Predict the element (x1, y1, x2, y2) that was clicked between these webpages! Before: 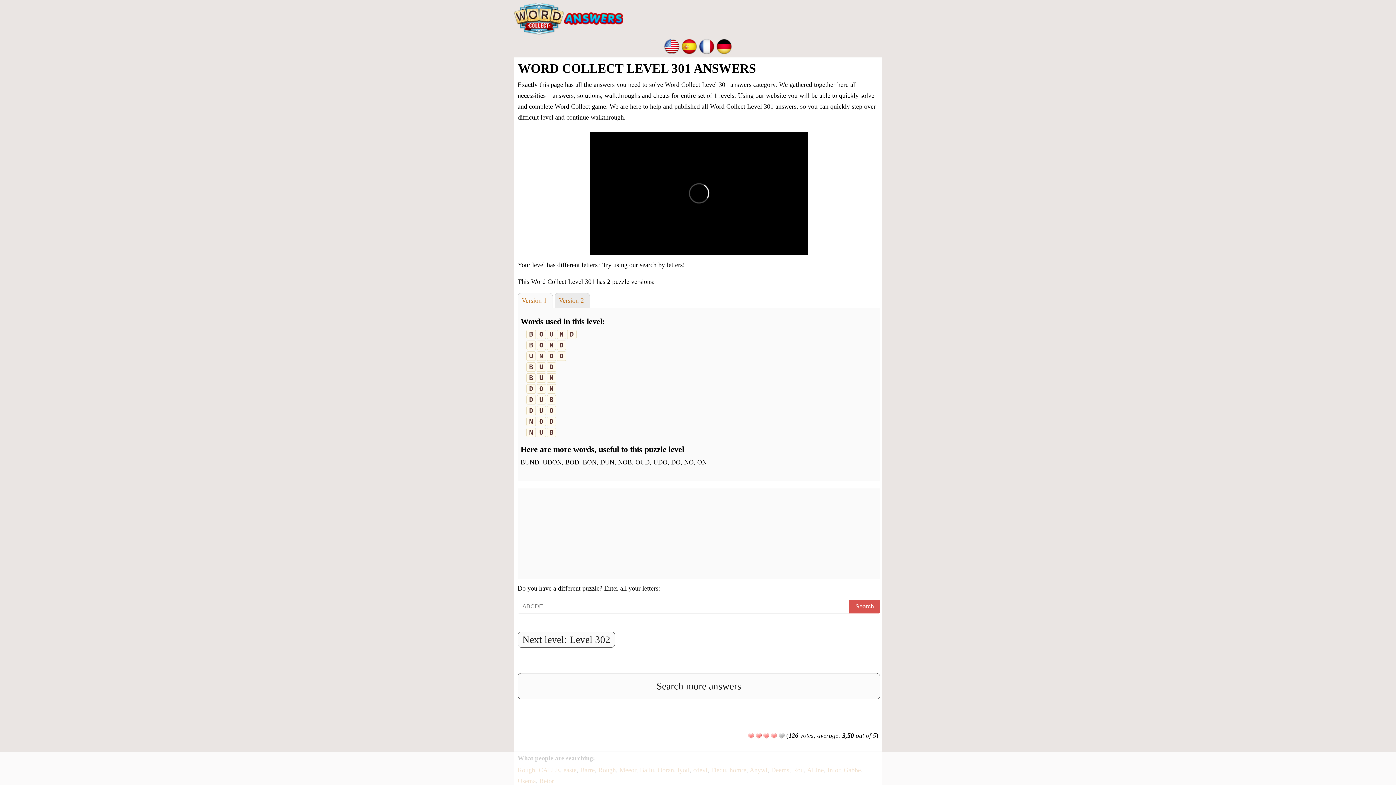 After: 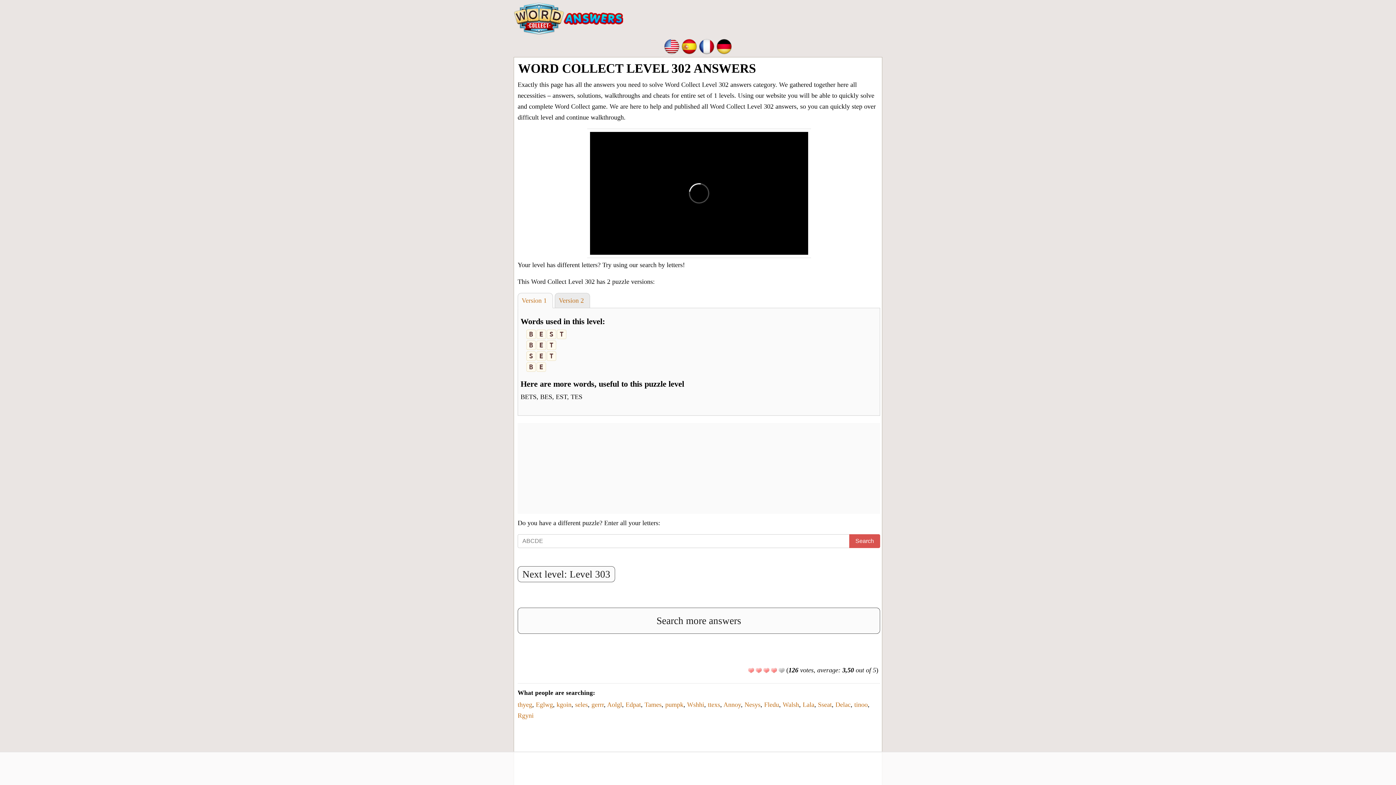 Action: label: Next level: Level 302 bbox: (517, 631, 615, 647)